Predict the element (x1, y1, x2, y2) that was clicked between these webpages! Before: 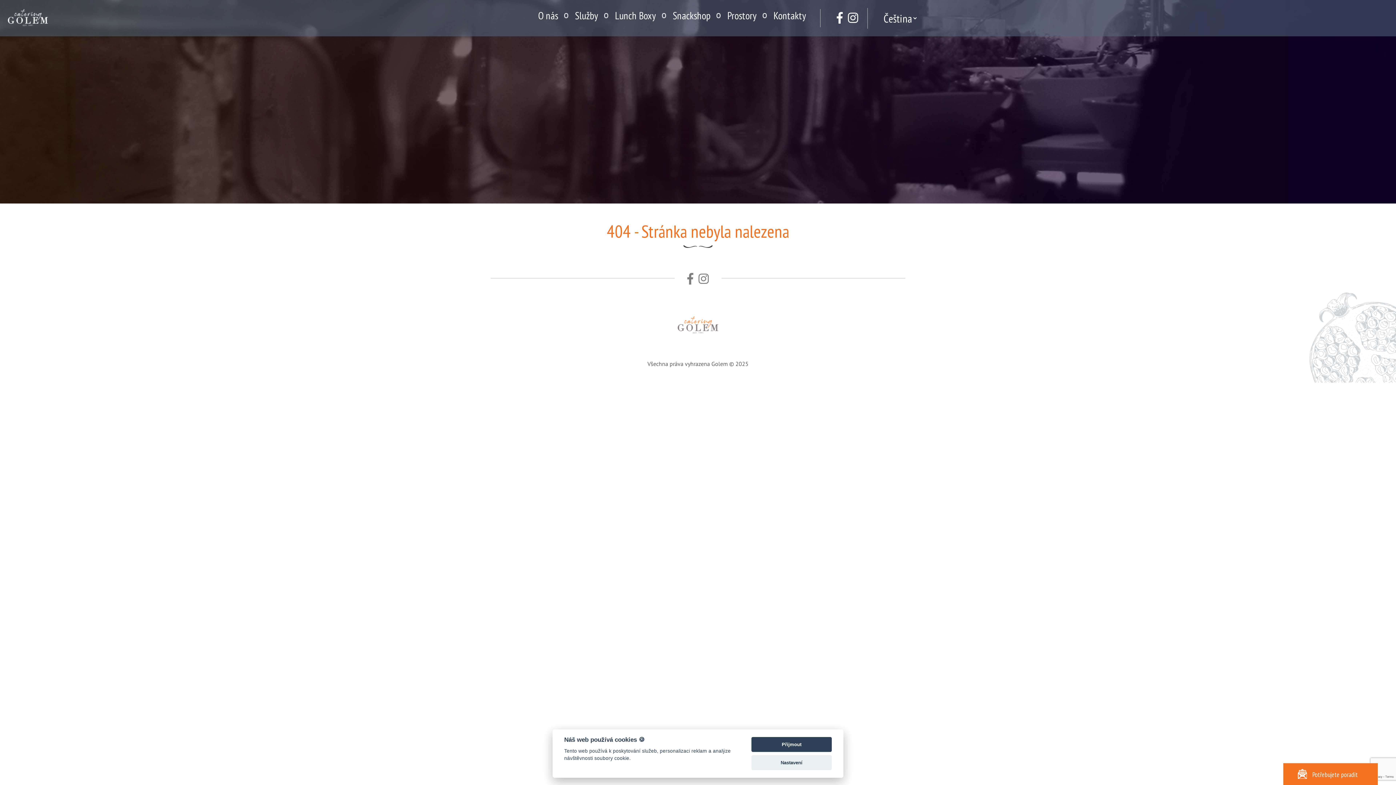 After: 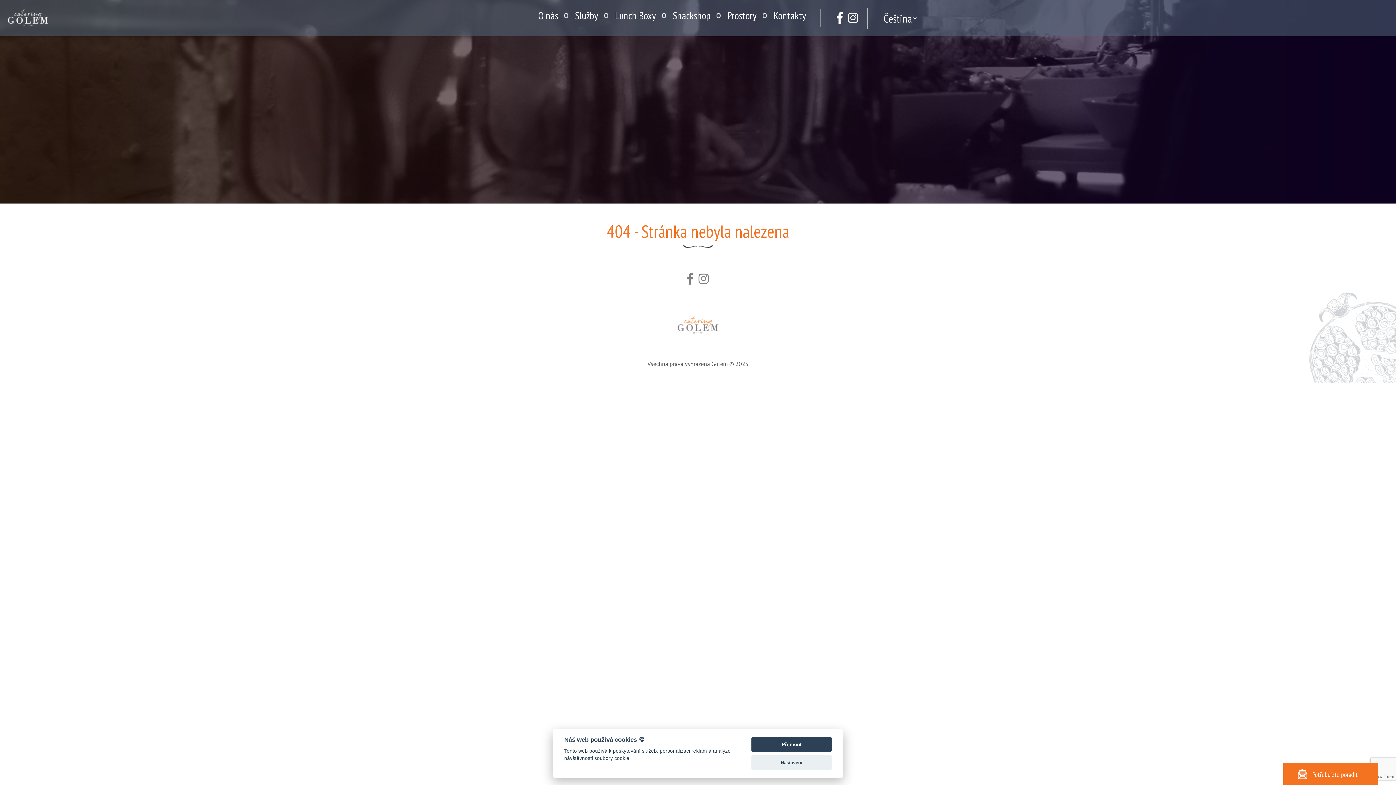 Action: bbox: (696, 277, 710, 284)